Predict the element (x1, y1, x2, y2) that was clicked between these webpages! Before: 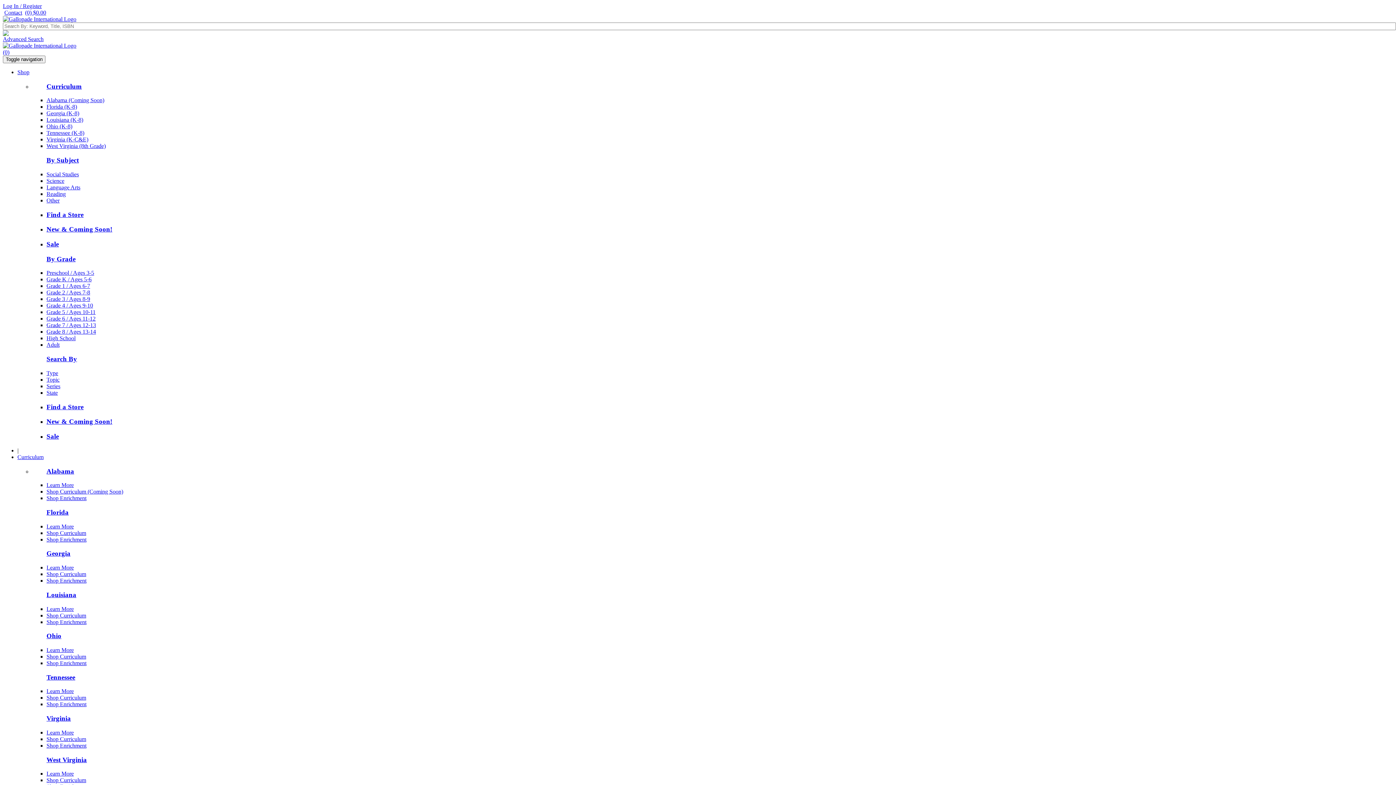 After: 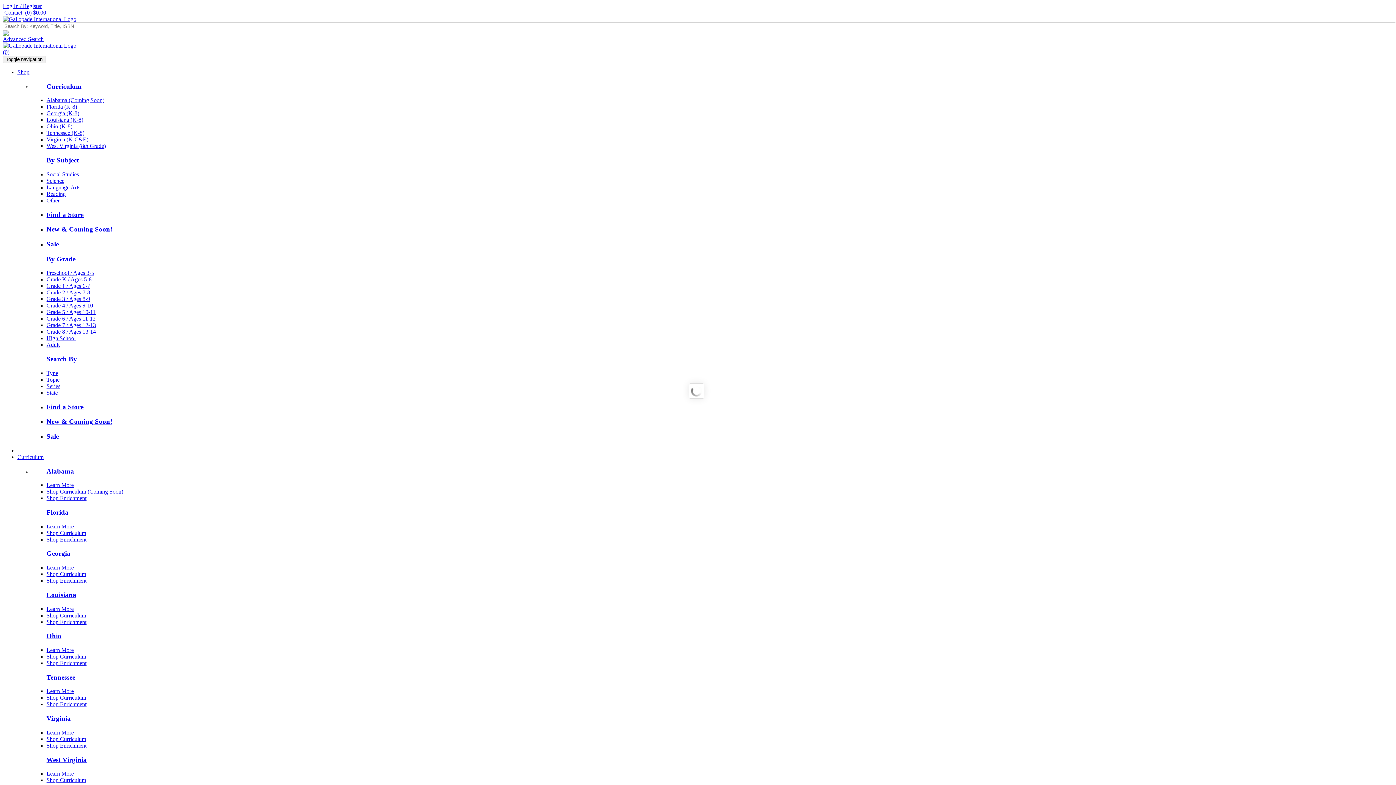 Action: bbox: (46, 309, 95, 315) label: Grade 5 / Ages 10-11